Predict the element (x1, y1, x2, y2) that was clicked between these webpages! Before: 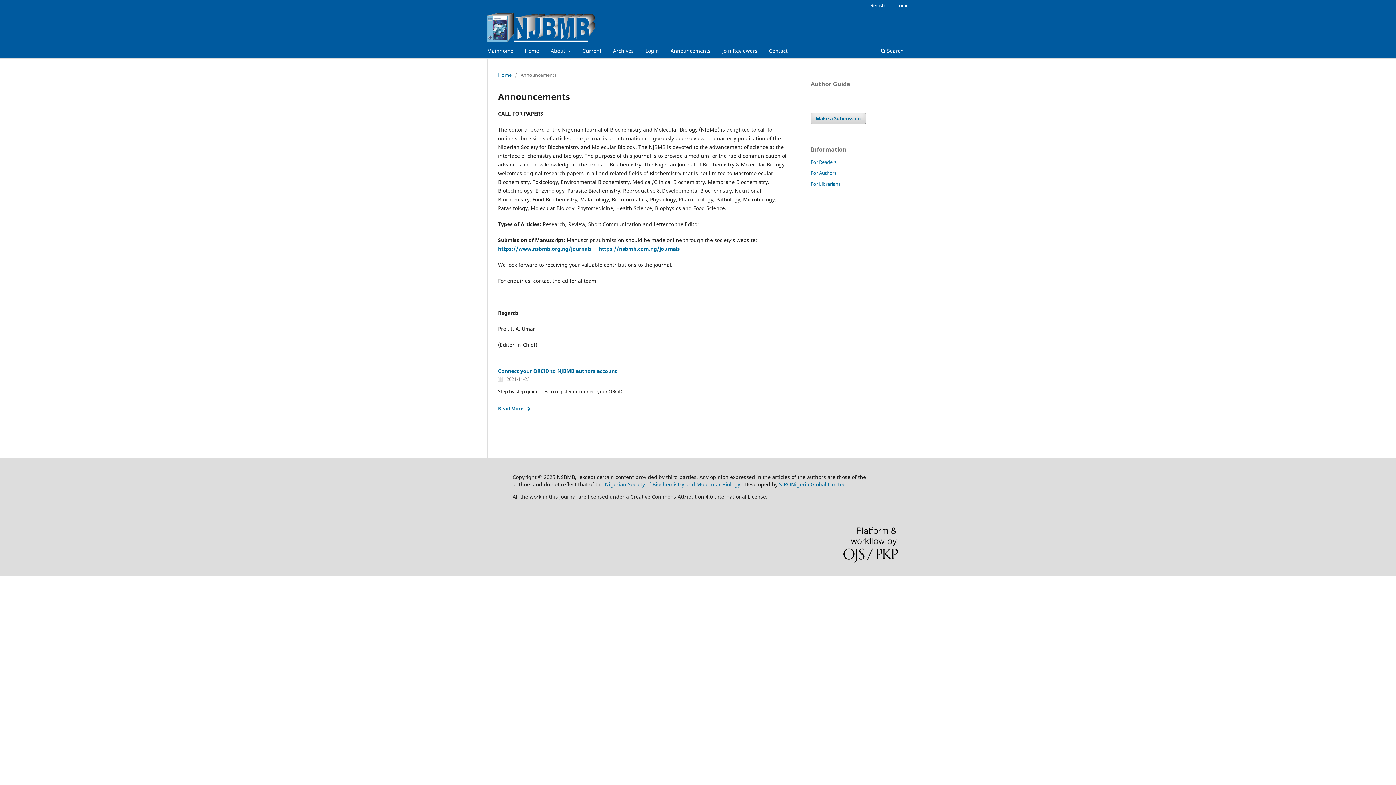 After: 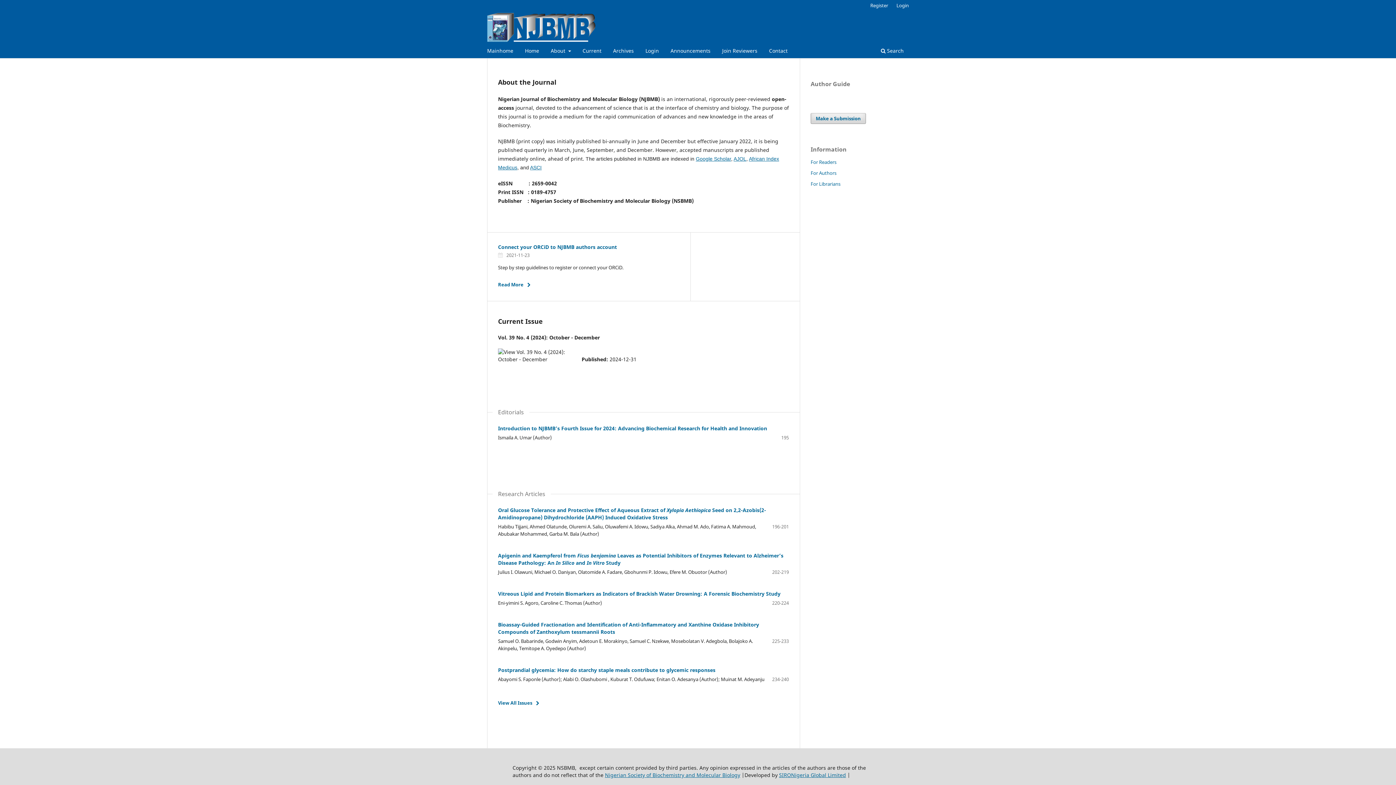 Action: bbox: (487, 12, 597, 41)